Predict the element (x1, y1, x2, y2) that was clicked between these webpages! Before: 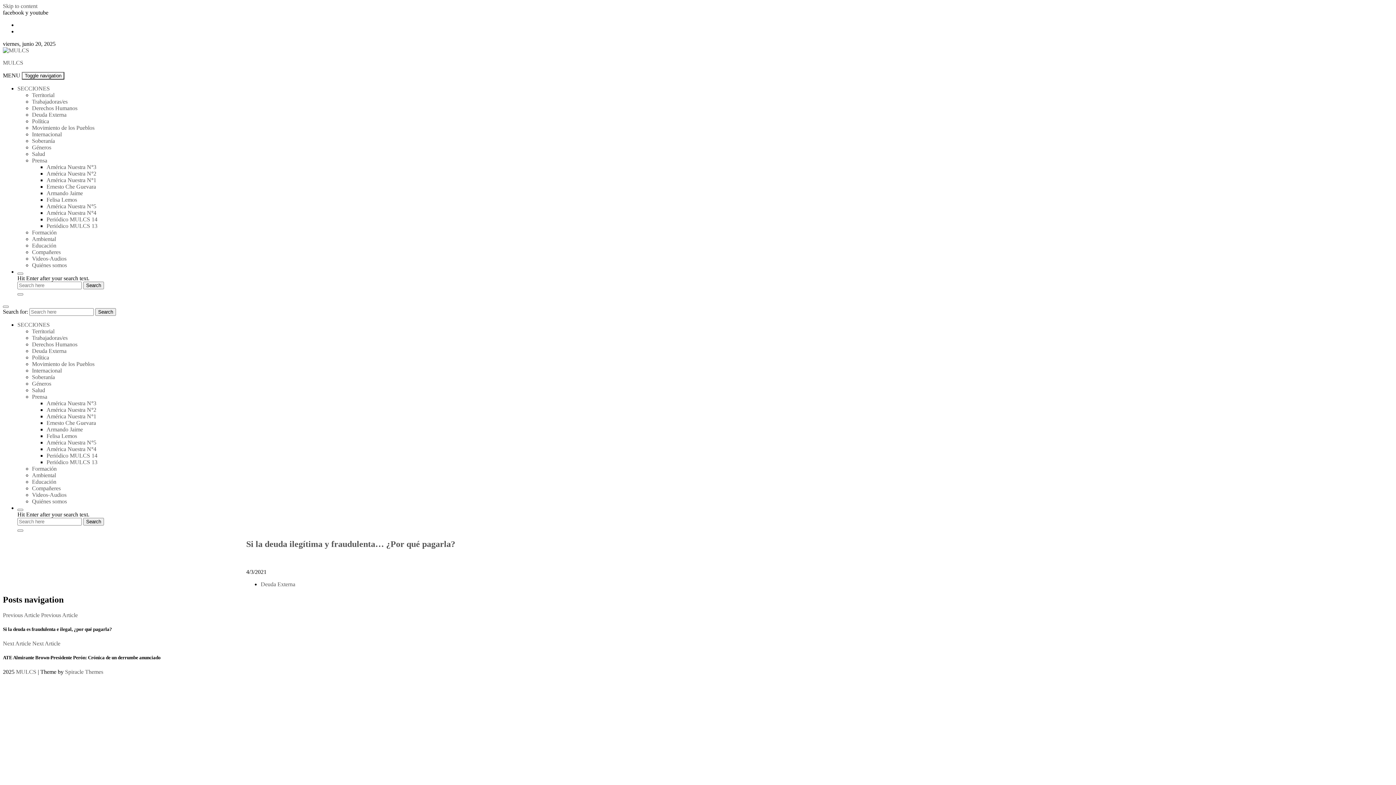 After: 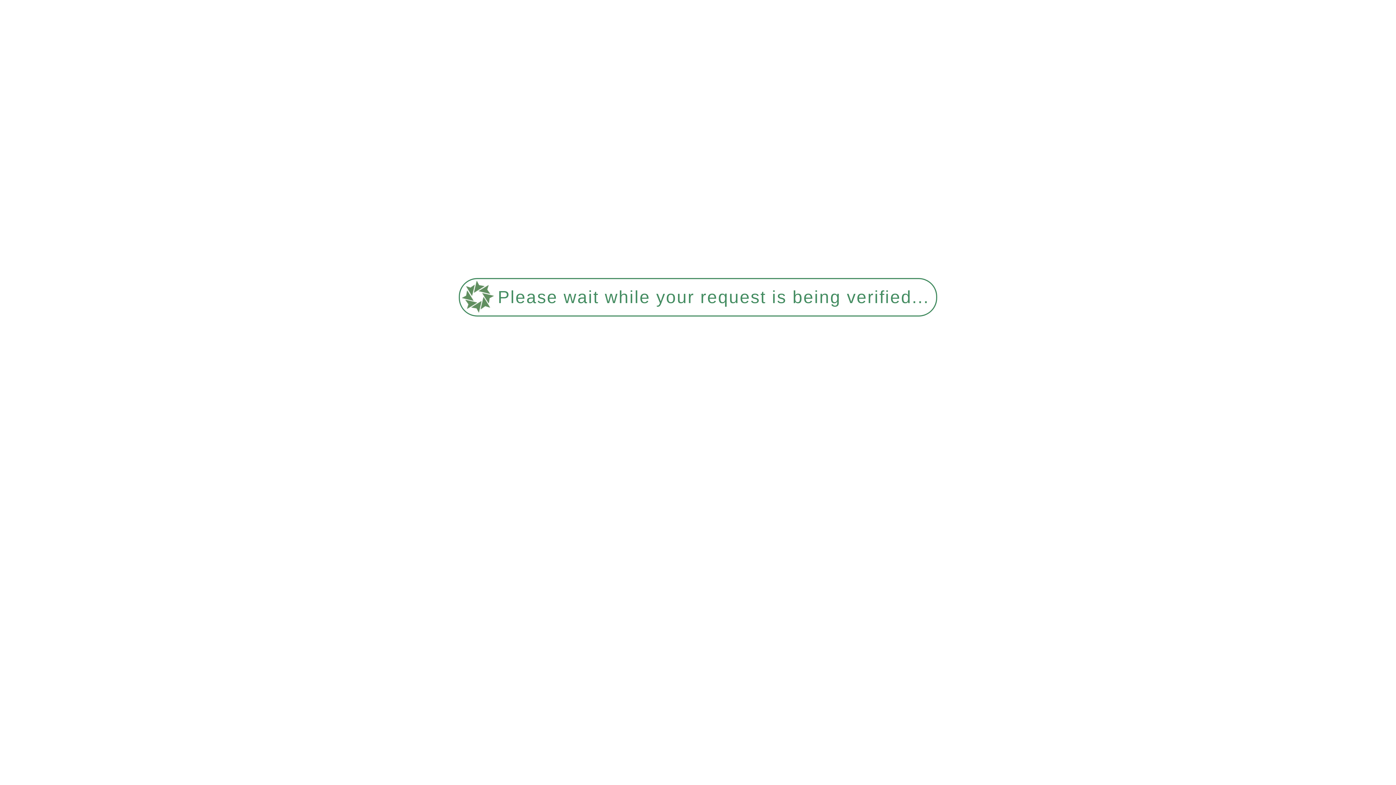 Action: bbox: (32, 498, 66, 504) label: Quiénes somos